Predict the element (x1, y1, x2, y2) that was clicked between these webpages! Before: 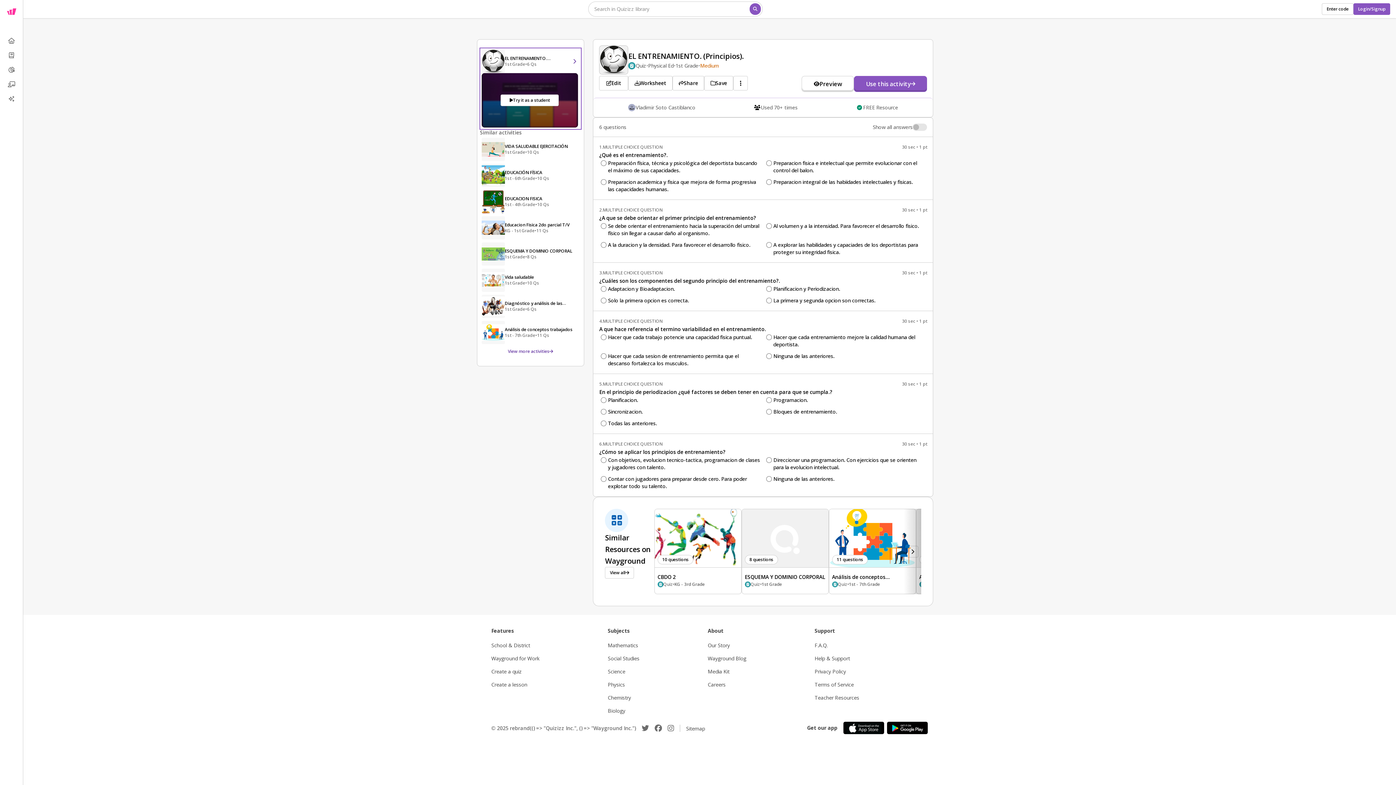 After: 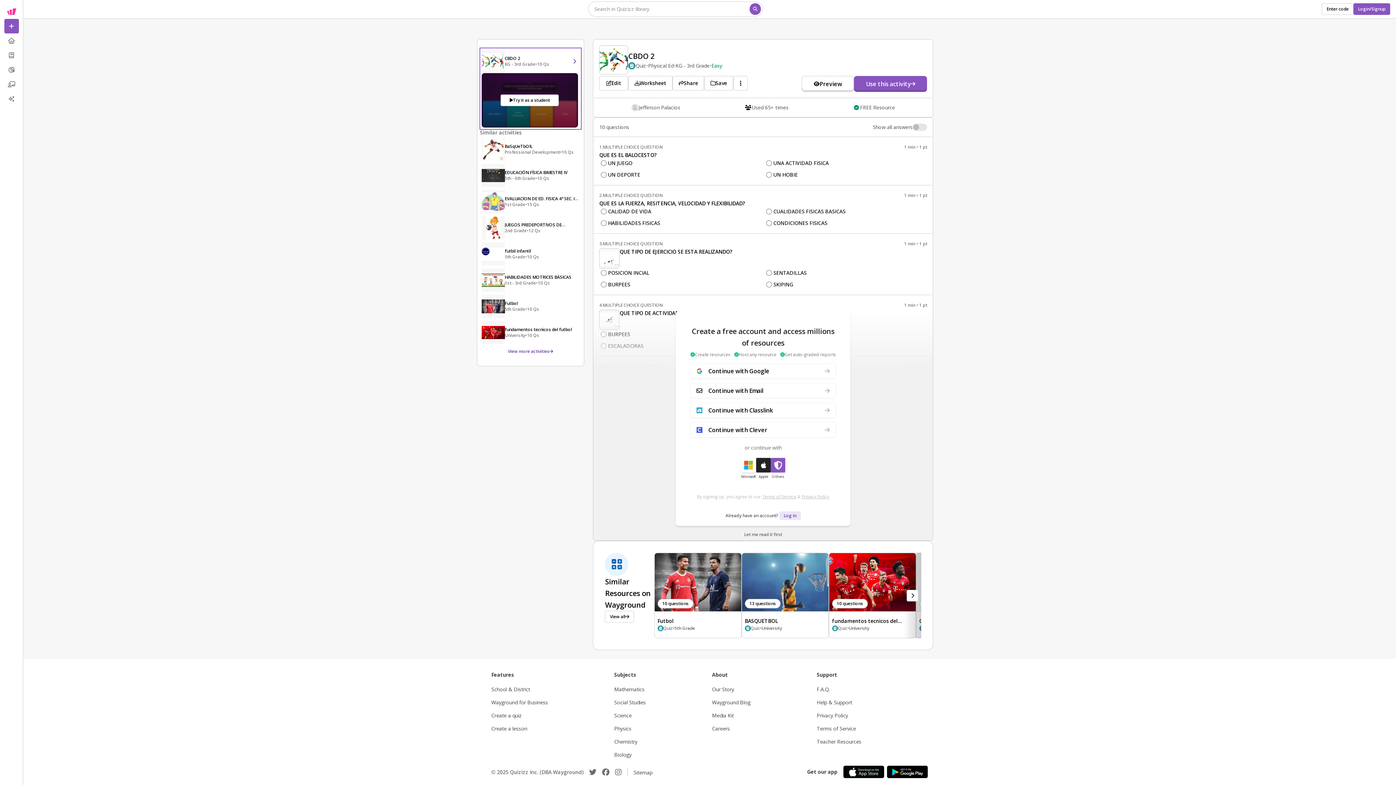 Action: label: 10 questions

CBDO 2

Quiz

•

KG - 3rd Grade bbox: (654, 509, 741, 594)